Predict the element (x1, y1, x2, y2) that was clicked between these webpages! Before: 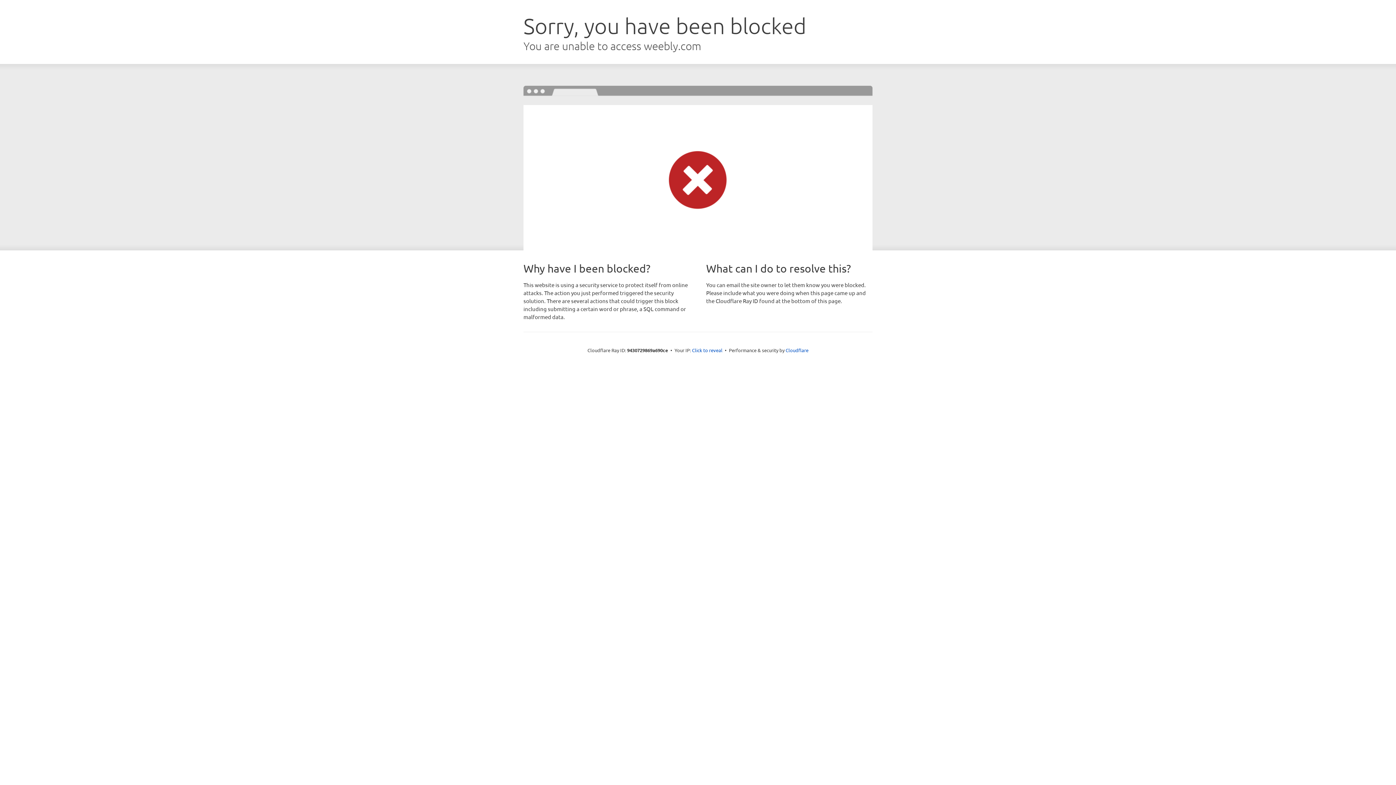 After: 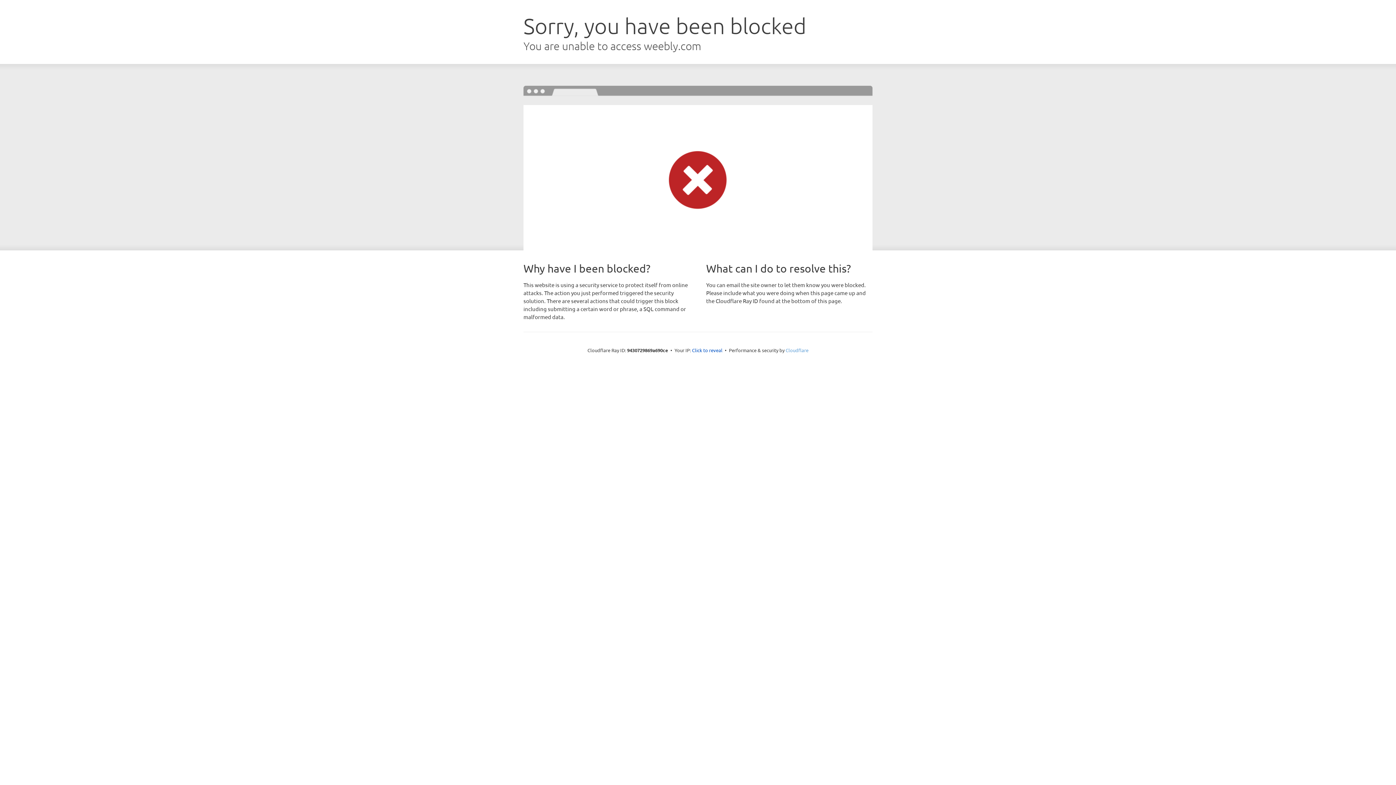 Action: bbox: (785, 347, 808, 353) label: Cloudflare